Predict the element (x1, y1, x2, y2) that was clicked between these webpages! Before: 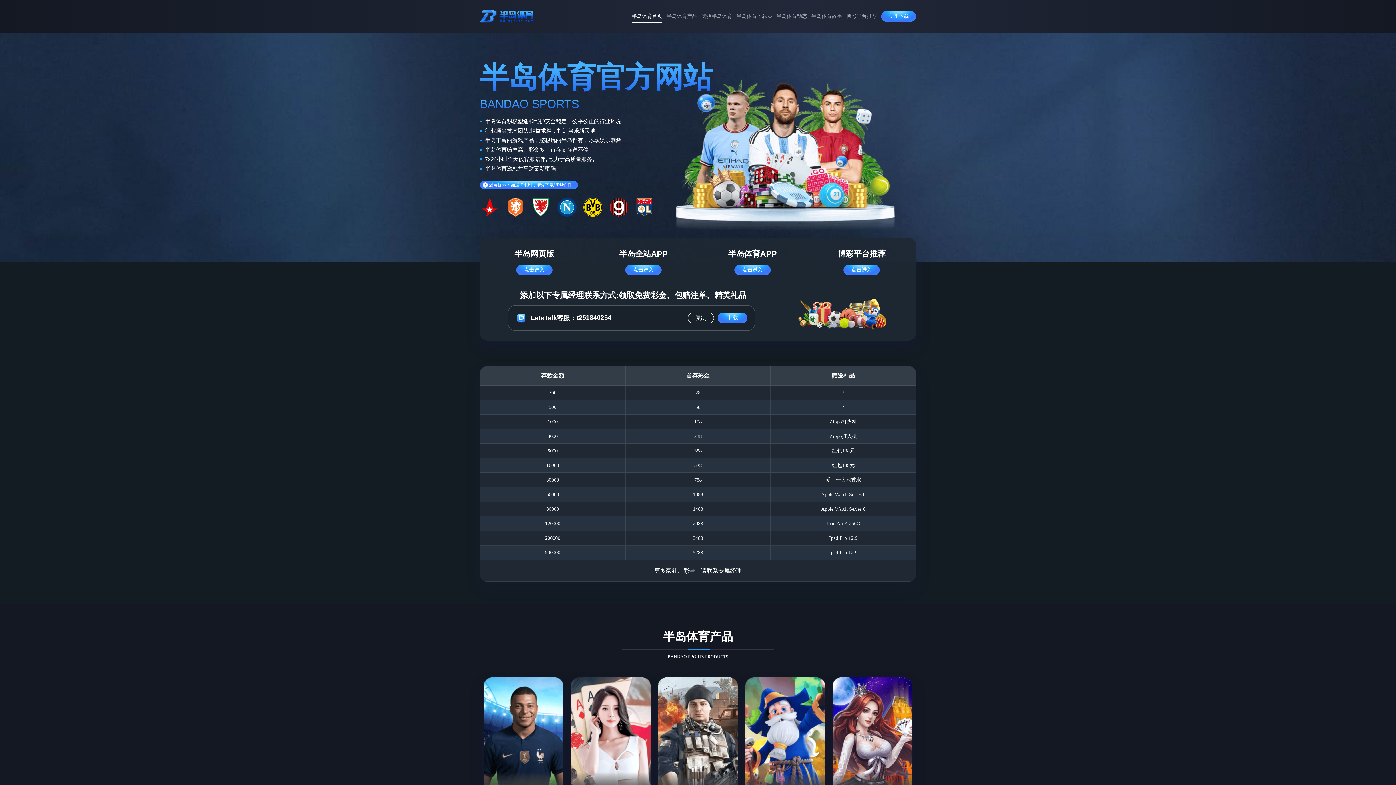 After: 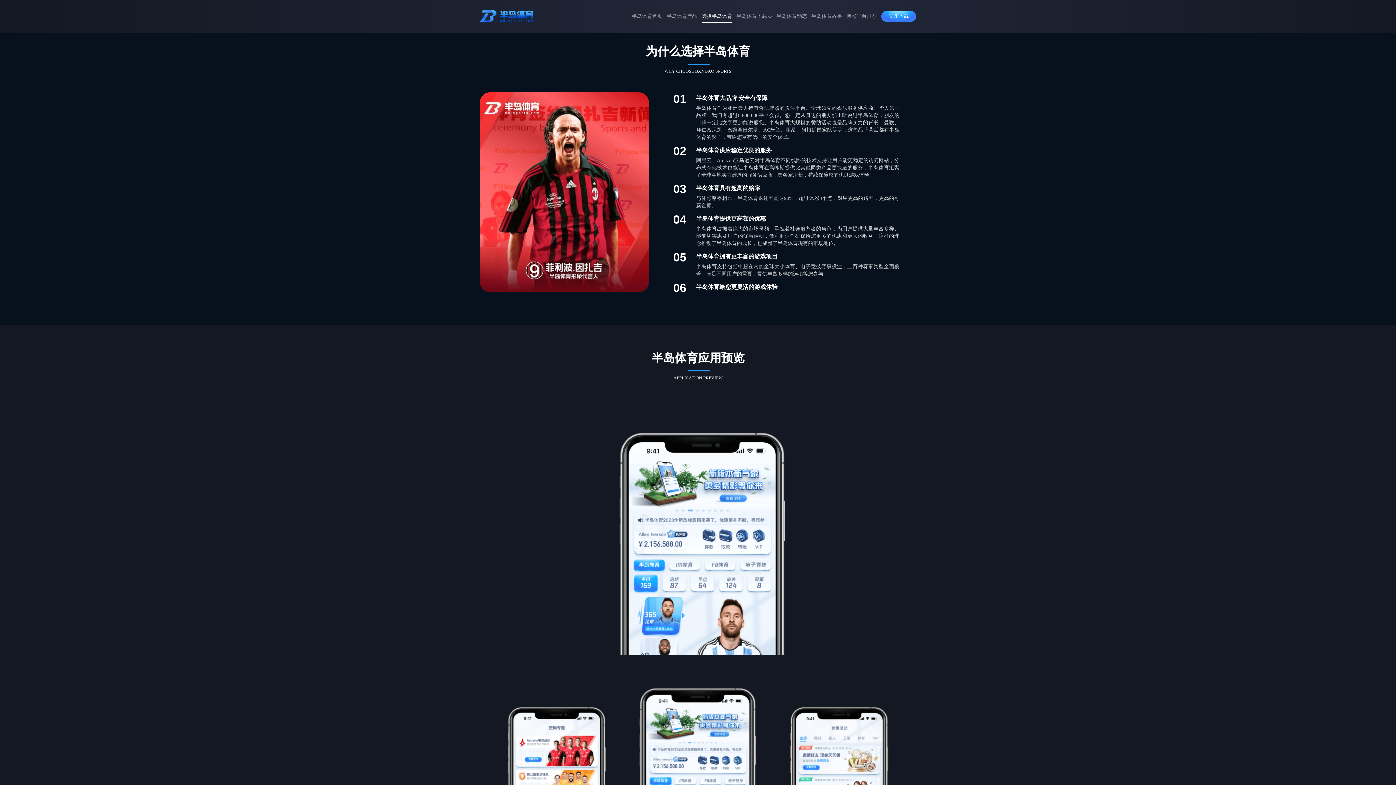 Action: label: 选择半岛体育 bbox: (701, 8, 732, 24)